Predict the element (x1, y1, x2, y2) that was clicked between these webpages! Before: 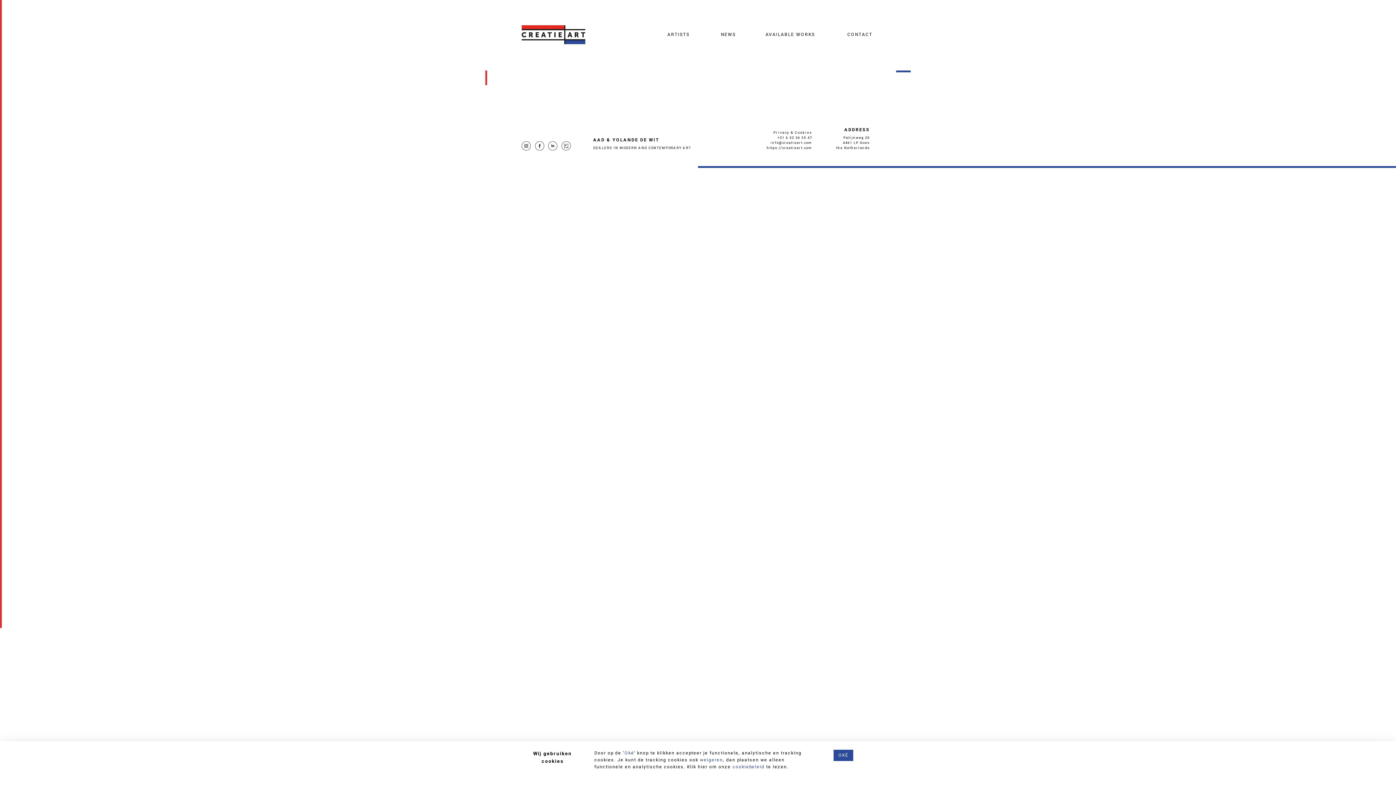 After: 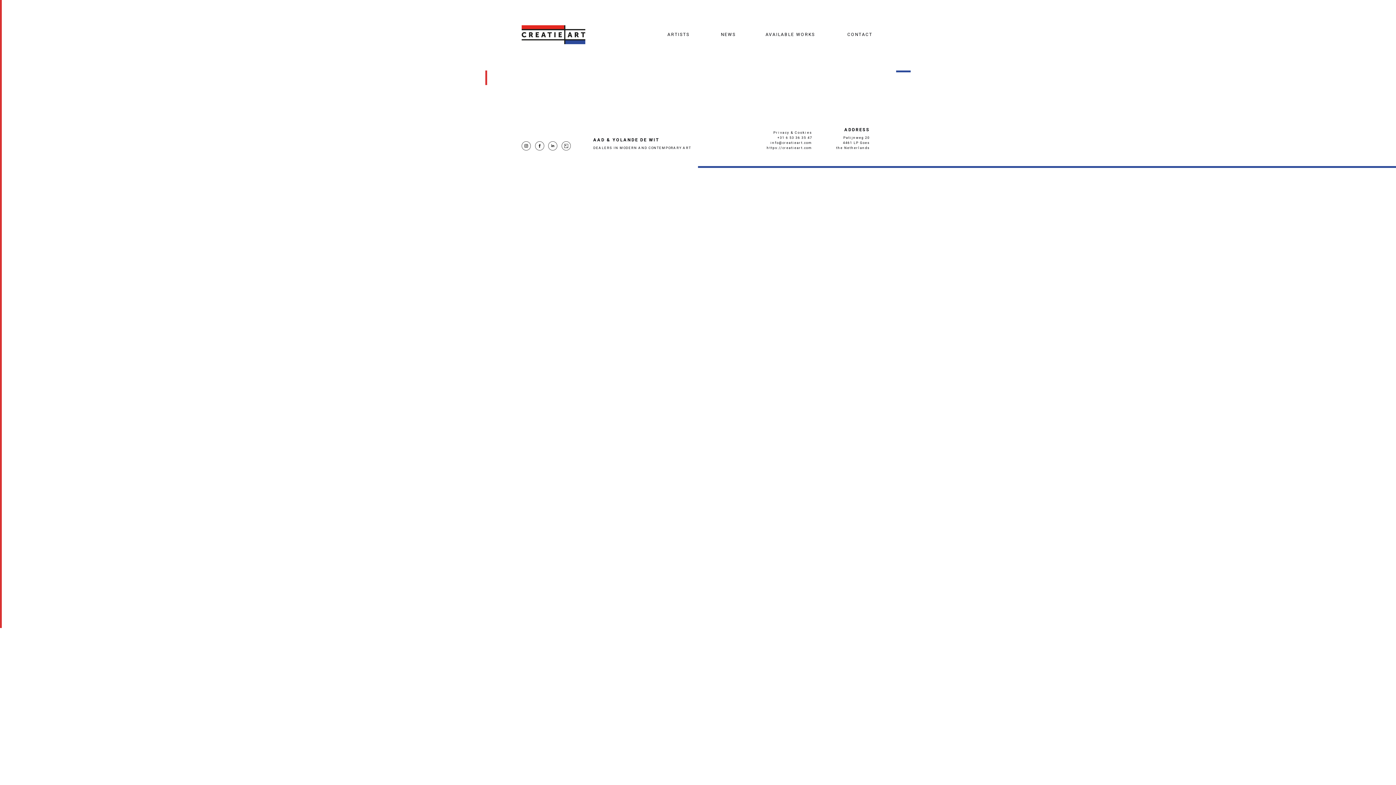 Action: bbox: (700, 757, 723, 762) label: weigeren